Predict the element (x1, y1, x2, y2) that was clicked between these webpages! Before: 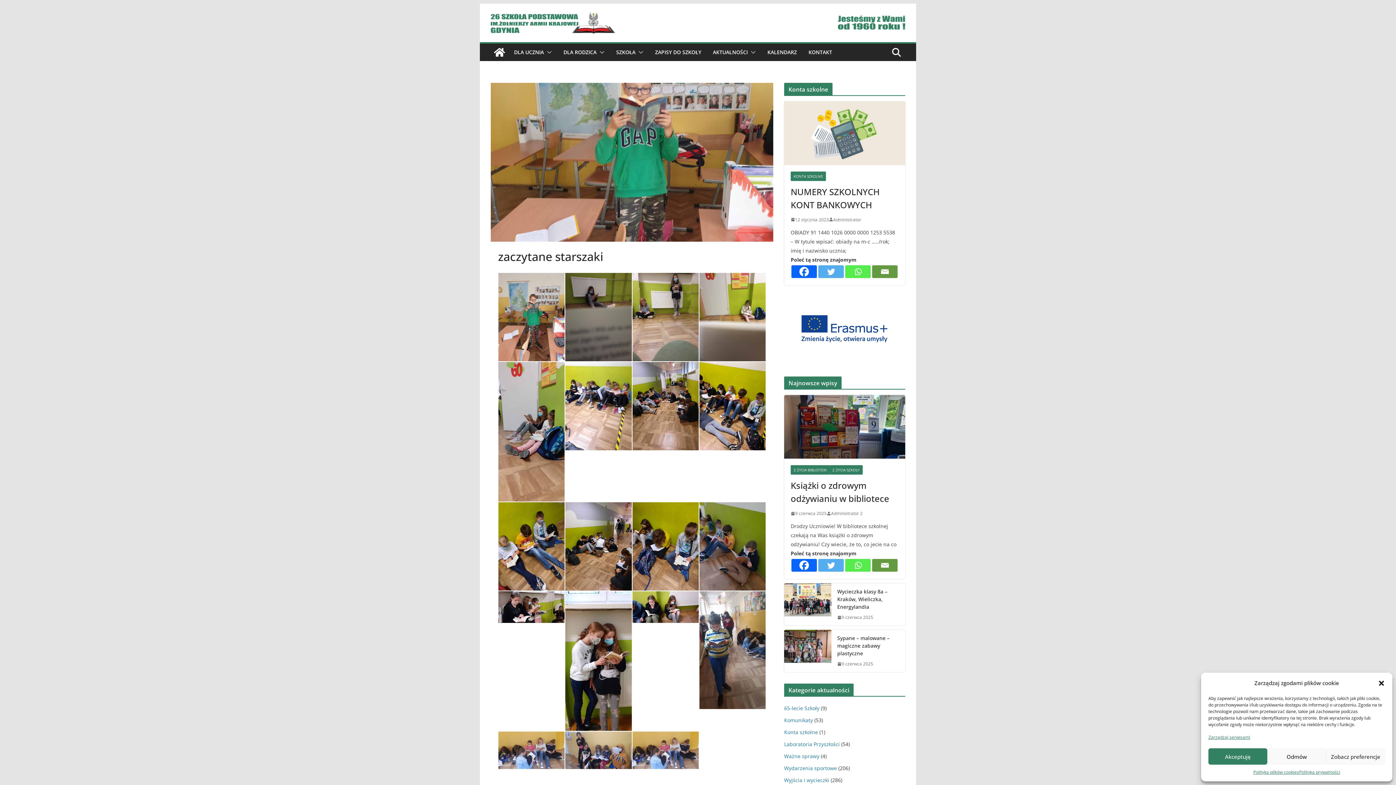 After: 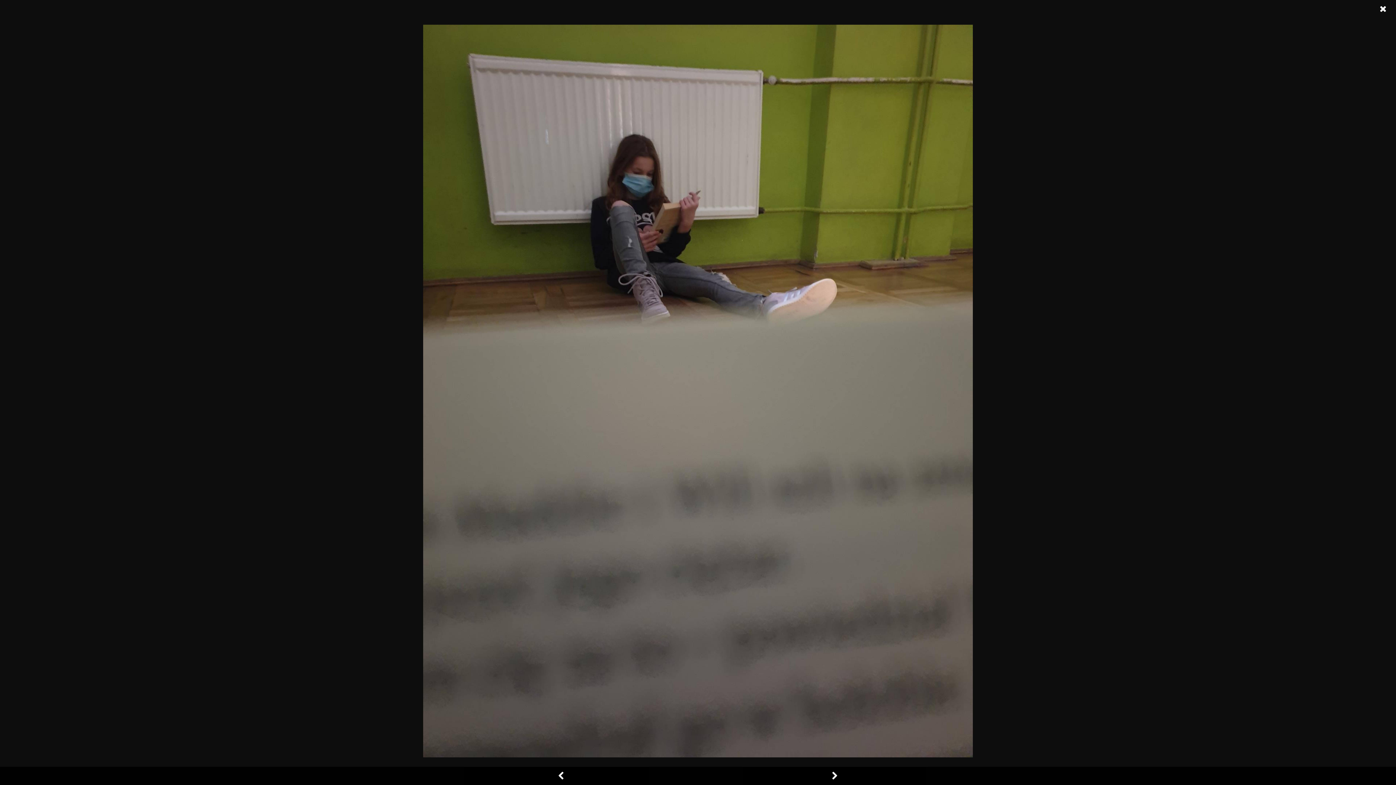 Action: bbox: (565, 273, 631, 361)